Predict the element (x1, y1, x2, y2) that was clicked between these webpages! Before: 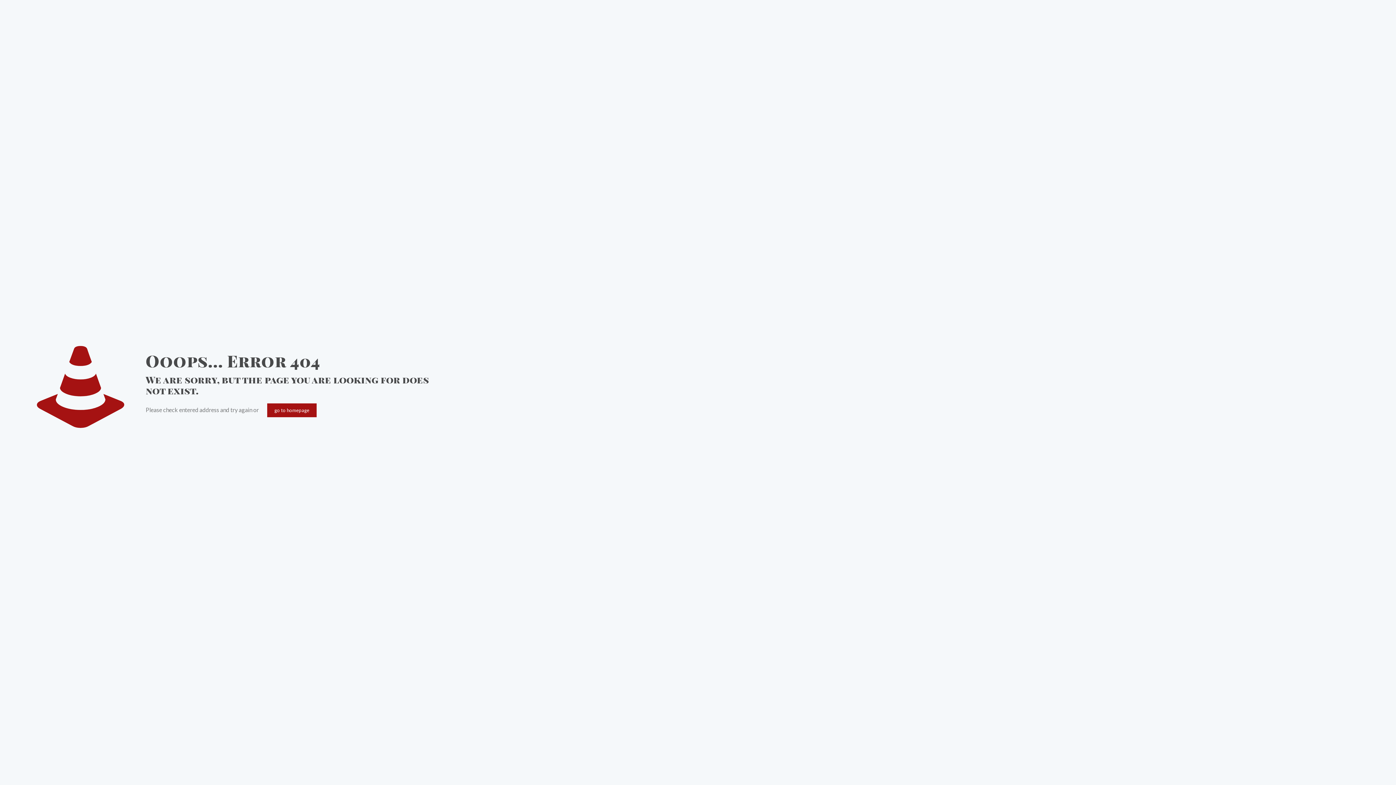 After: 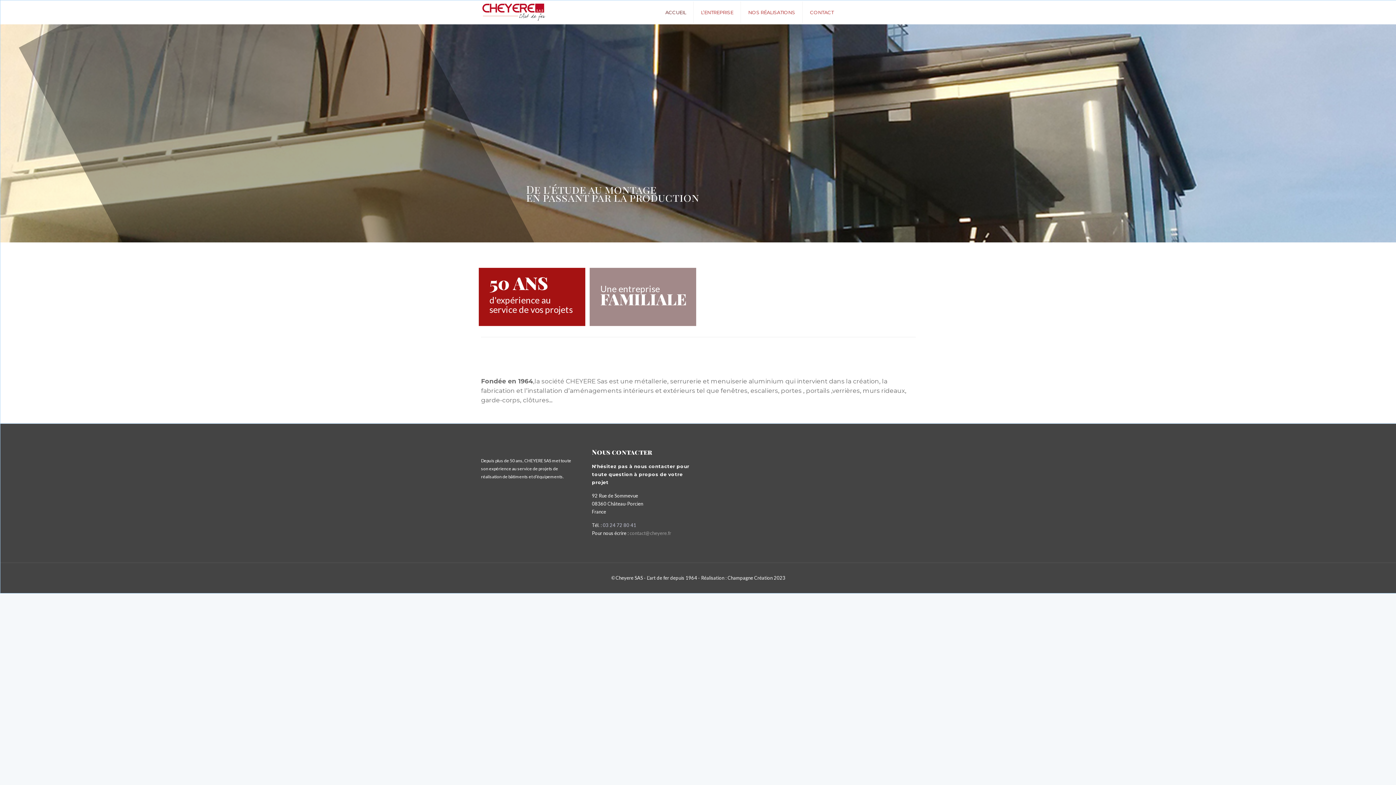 Action: bbox: (267, 403, 316, 417) label: go to homepage